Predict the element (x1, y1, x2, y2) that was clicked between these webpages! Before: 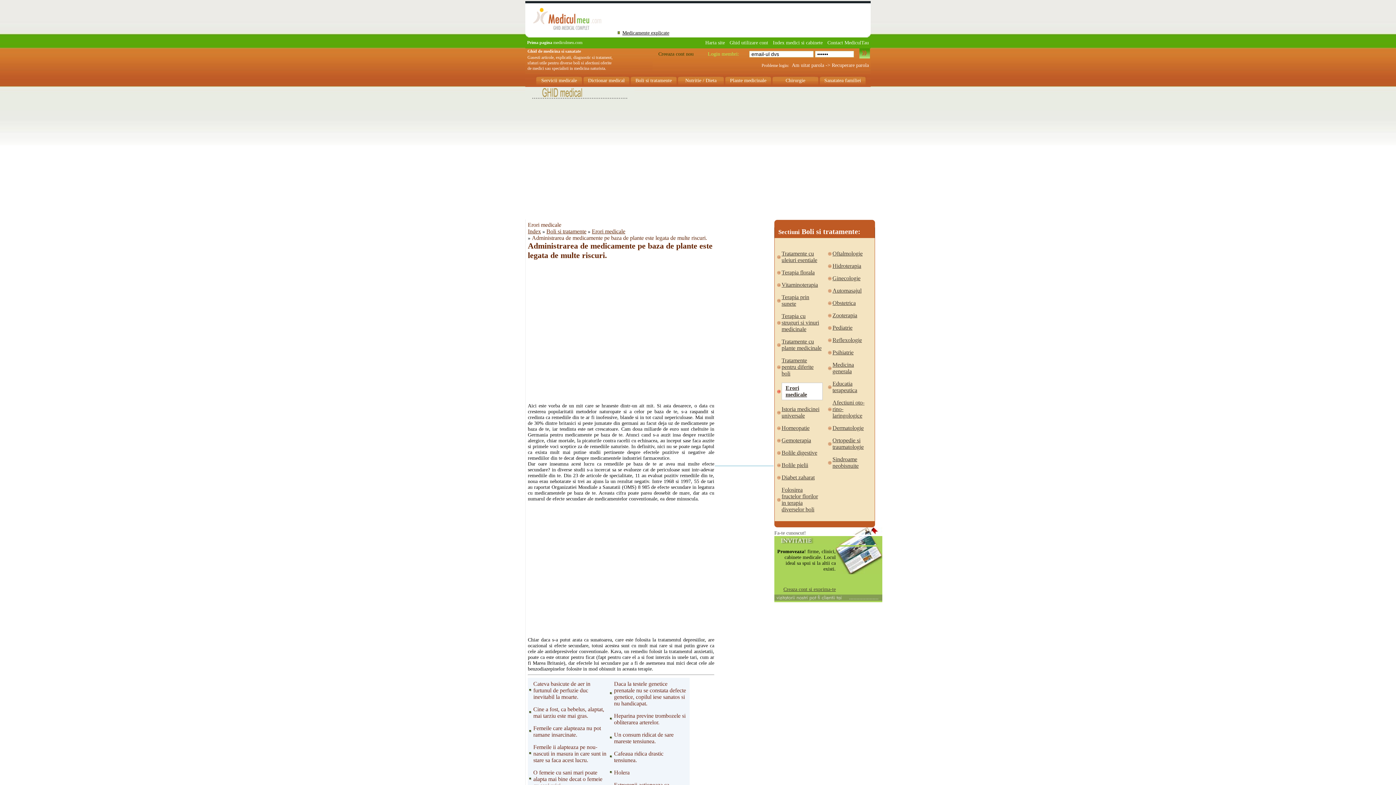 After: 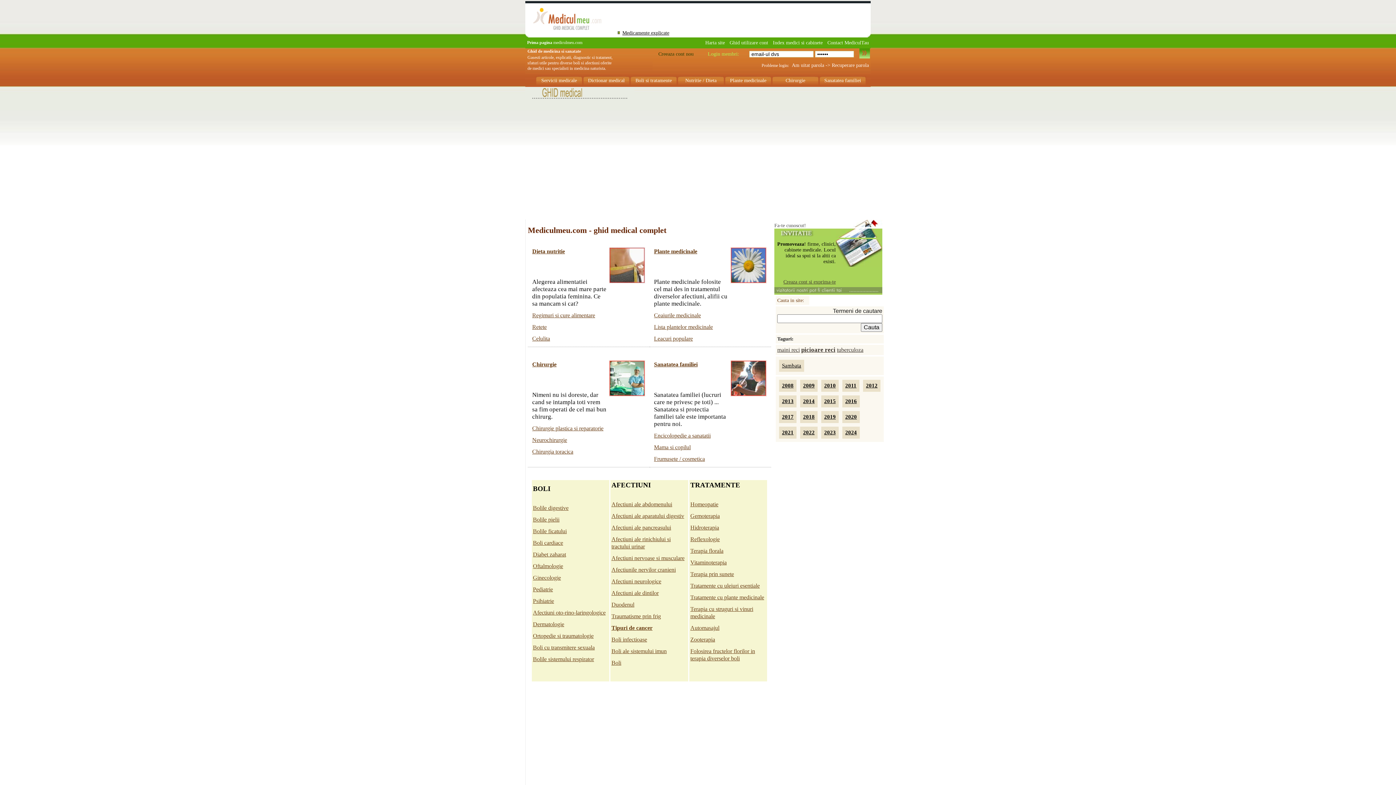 Action: bbox: (528, 29, 605, 34)